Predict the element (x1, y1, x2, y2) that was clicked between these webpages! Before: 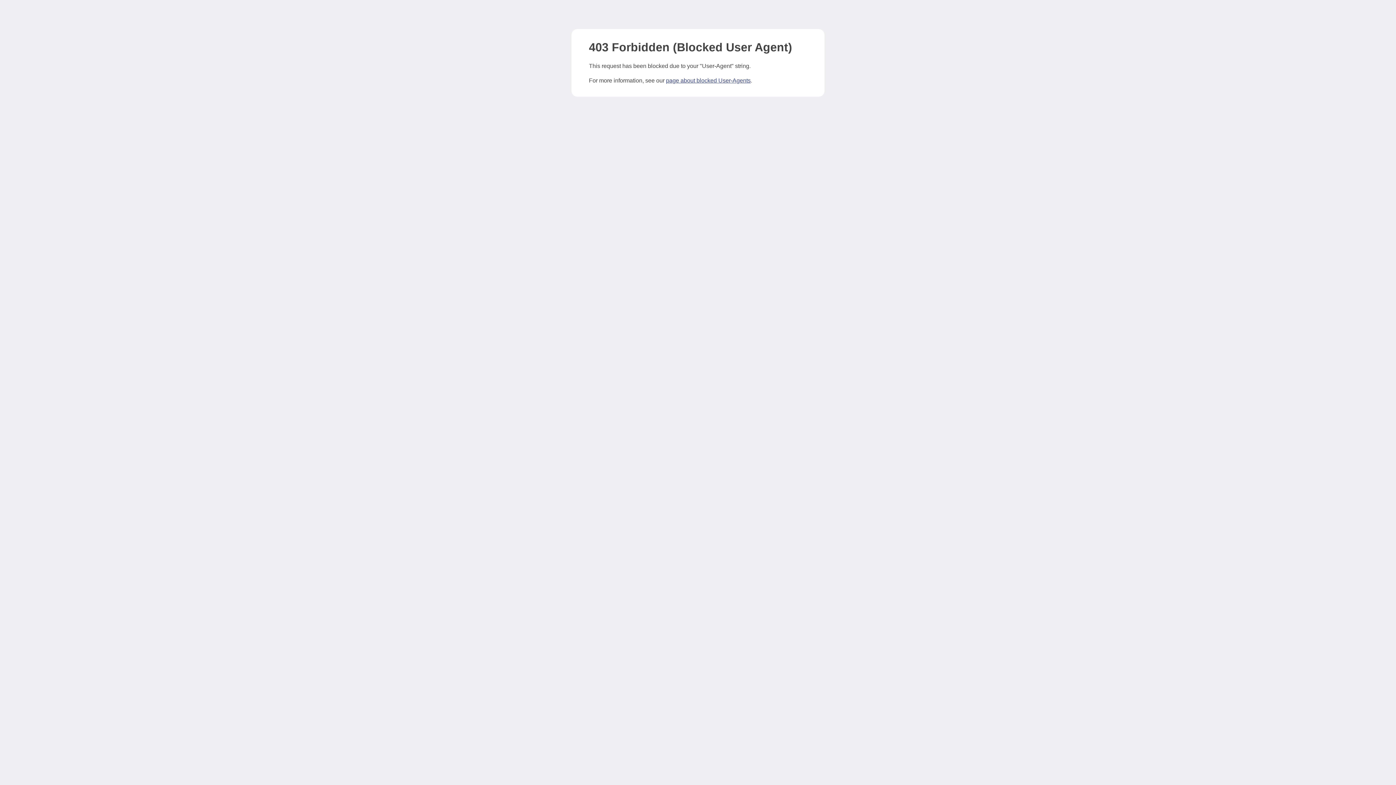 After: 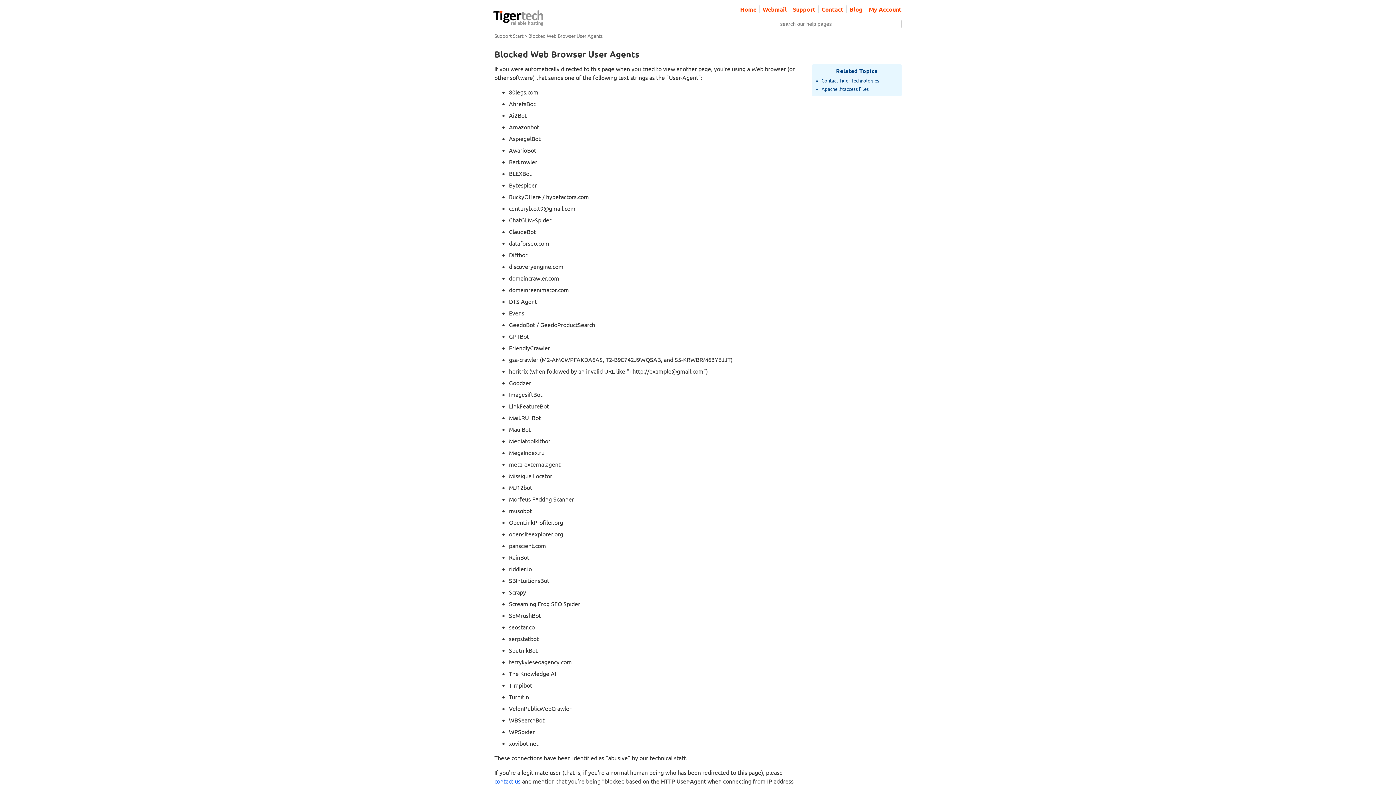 Action: label: page about blocked User-Agents bbox: (666, 77, 750, 83)